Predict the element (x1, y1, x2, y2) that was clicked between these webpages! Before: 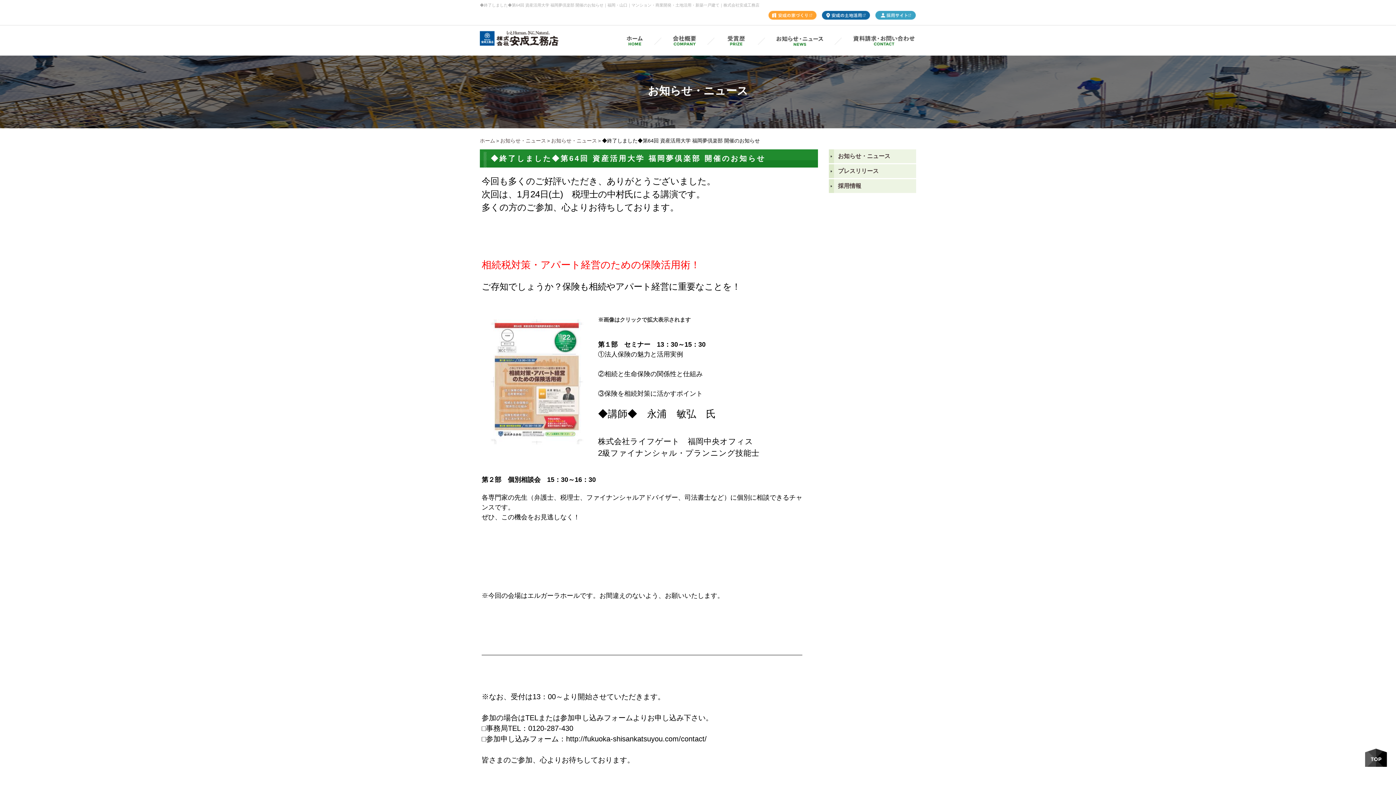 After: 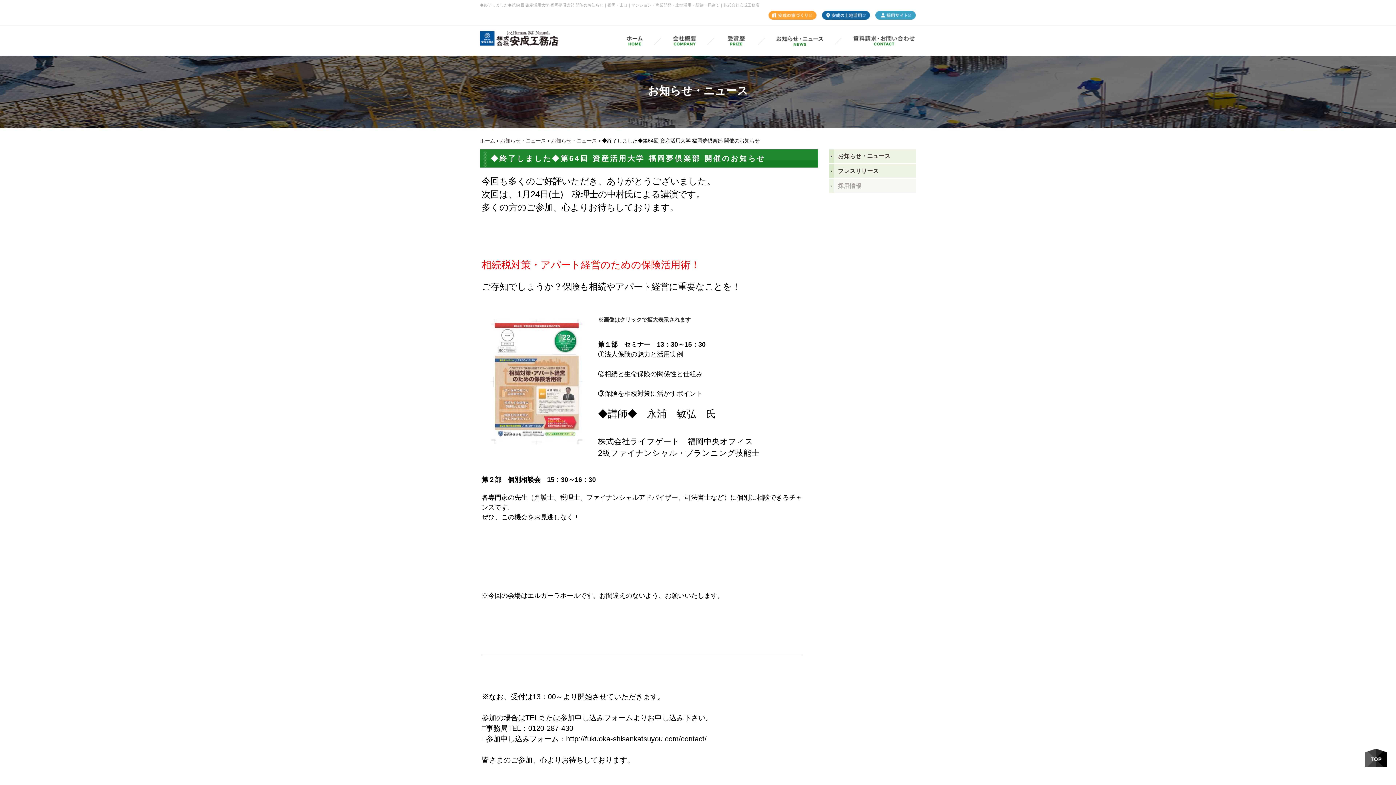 Action: bbox: (838, 181, 914, 191) label: 採用情報